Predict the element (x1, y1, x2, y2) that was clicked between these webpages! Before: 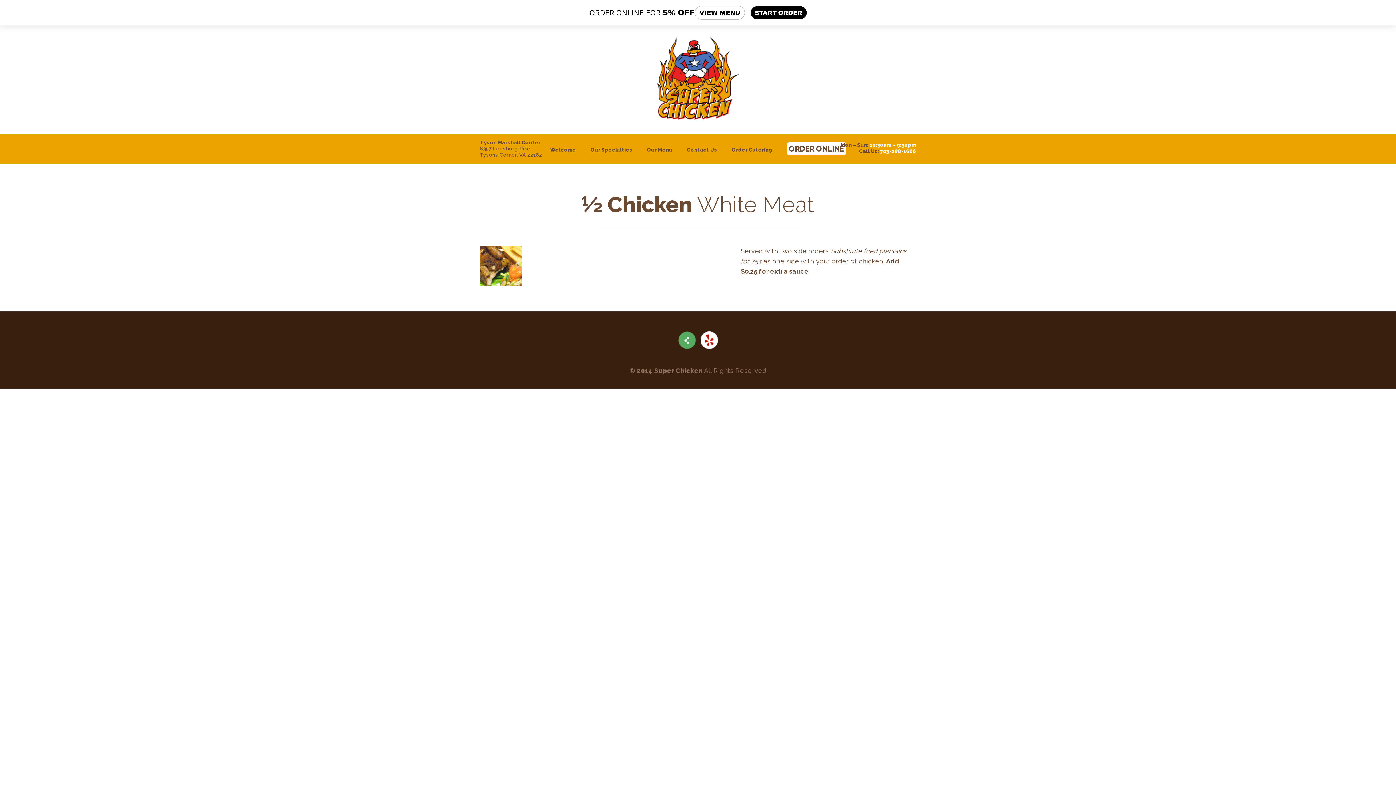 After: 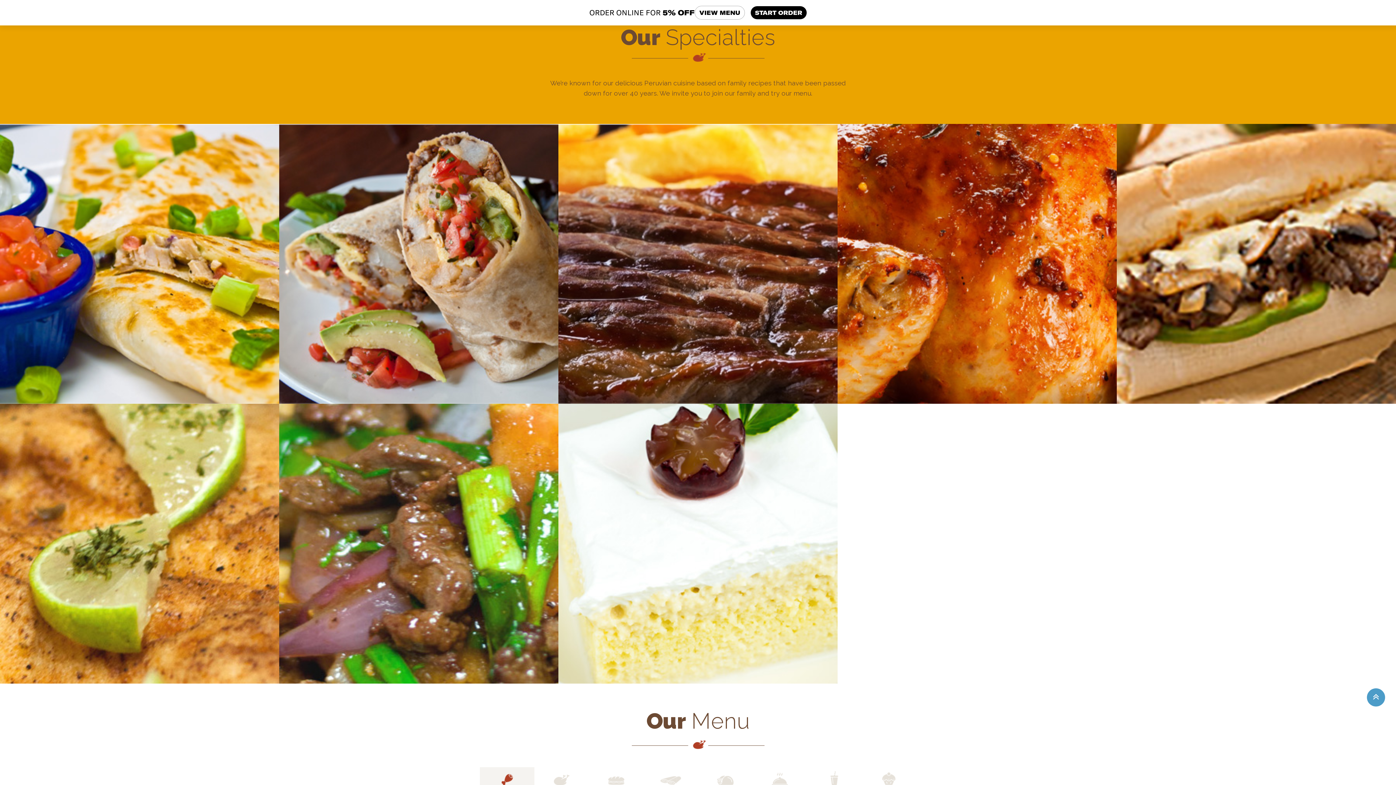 Action: bbox: (583, 134, 639, 163) label: Our Specialties